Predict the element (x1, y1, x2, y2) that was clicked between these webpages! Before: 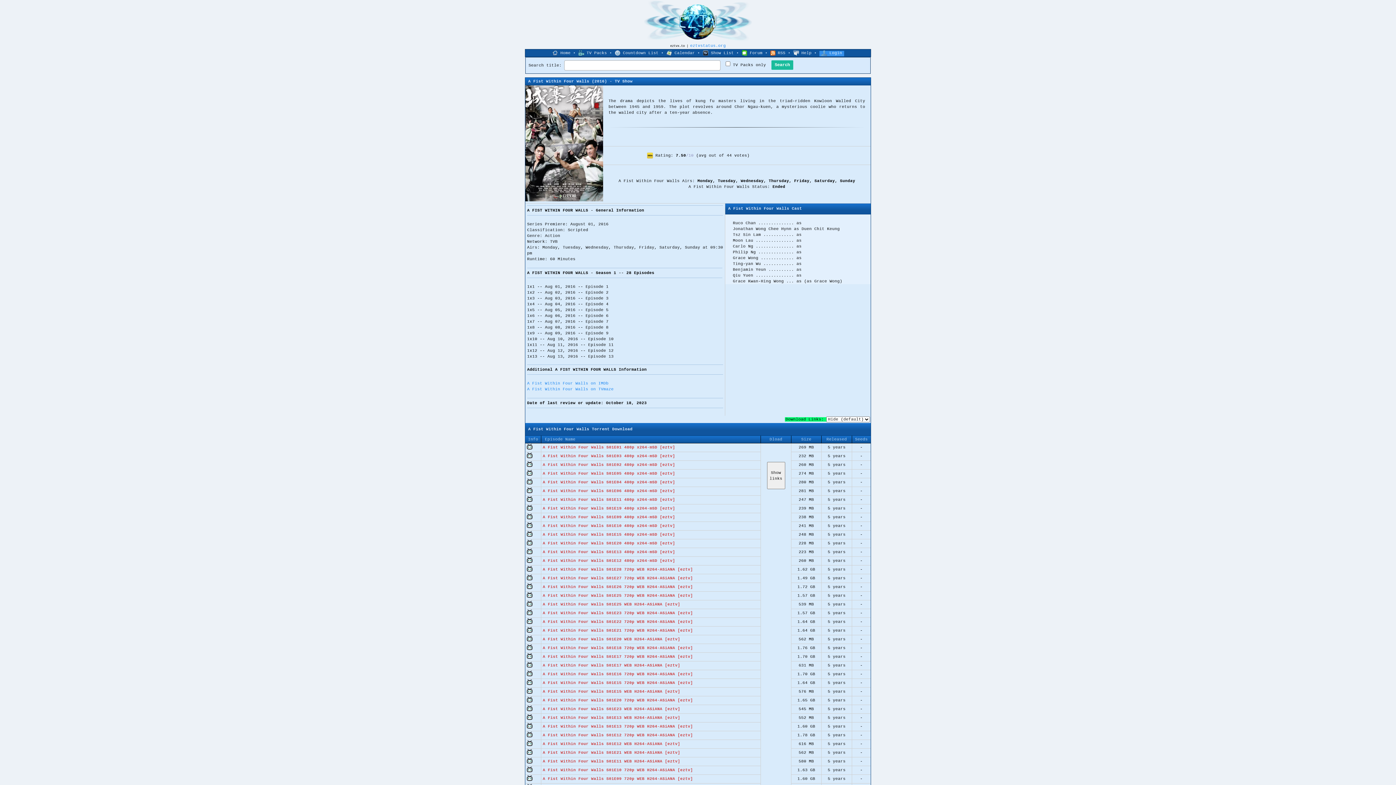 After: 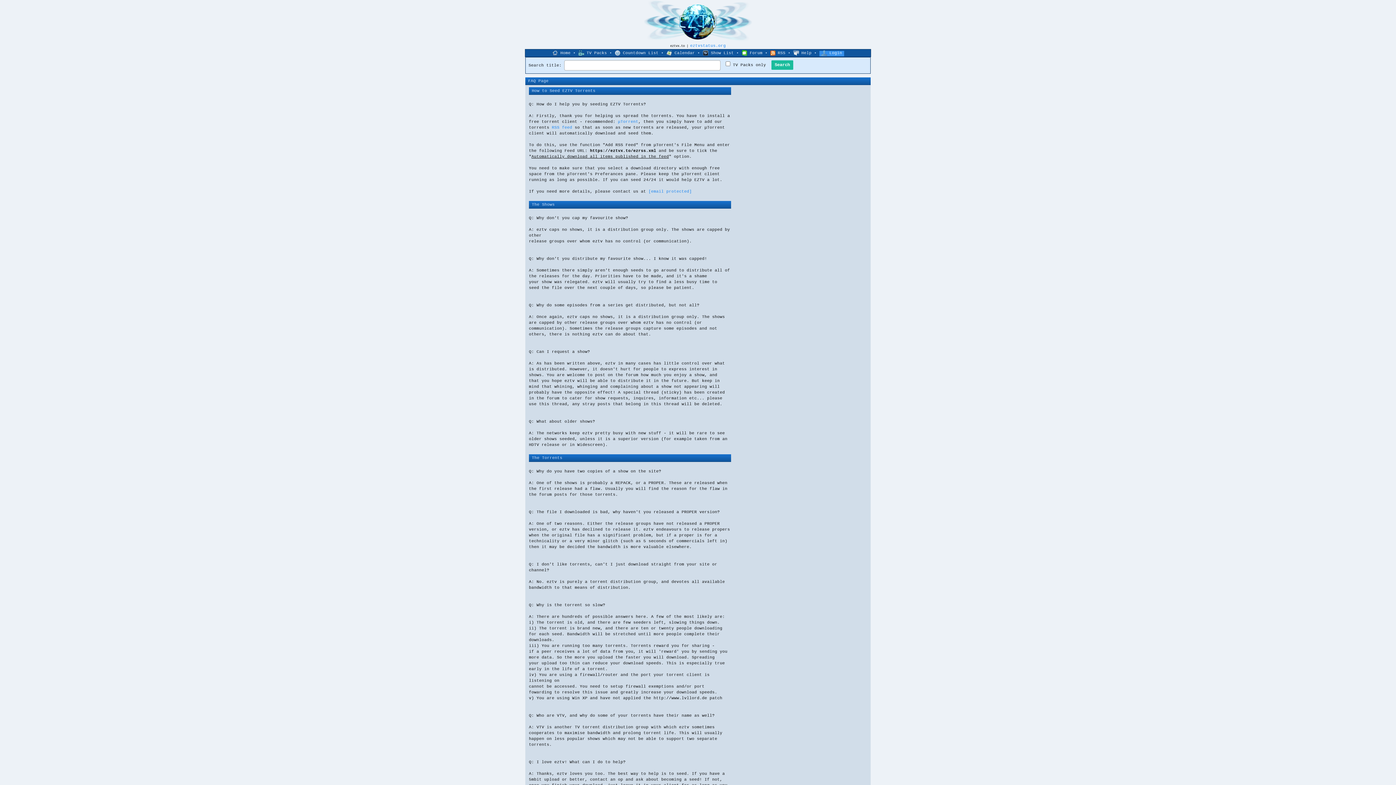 Action: label: Help bbox: (801, 50, 811, 55)